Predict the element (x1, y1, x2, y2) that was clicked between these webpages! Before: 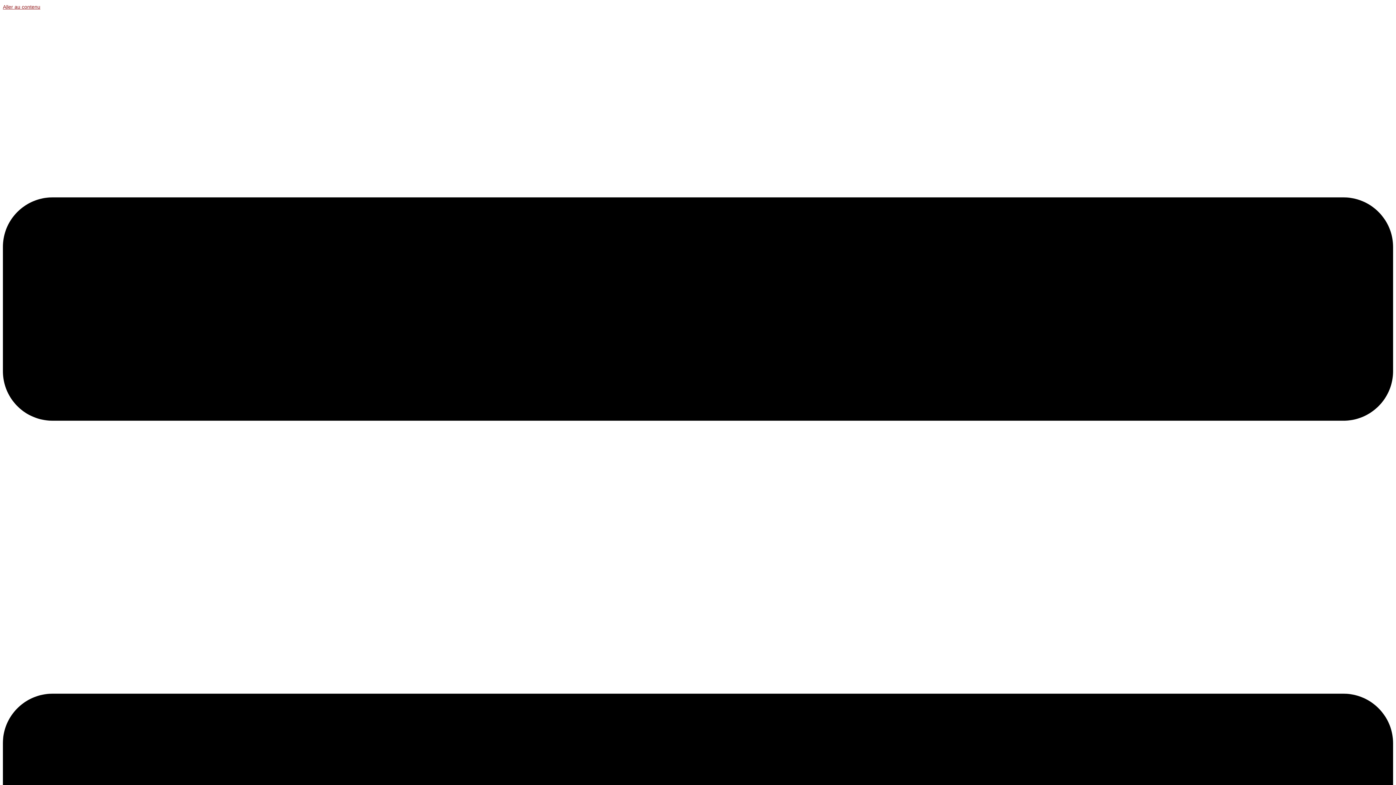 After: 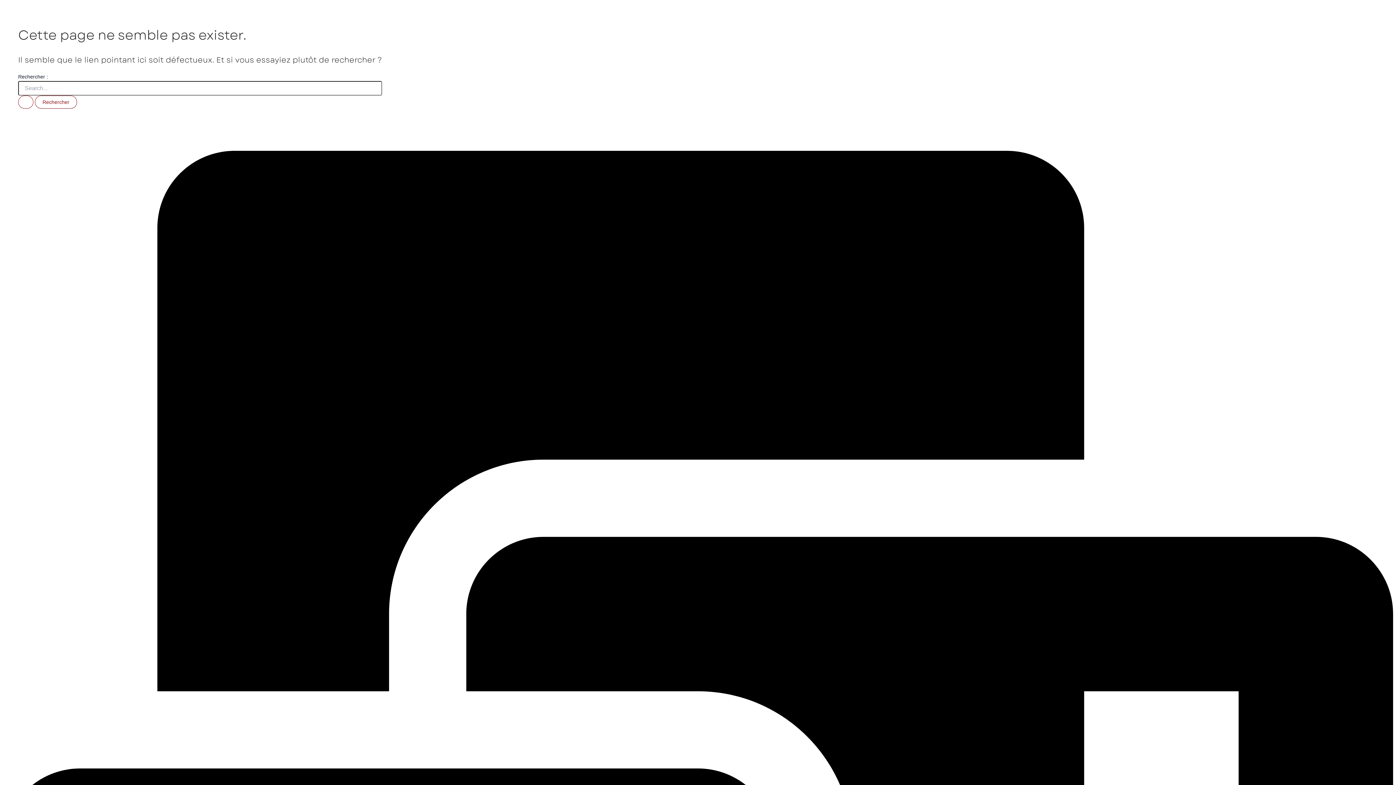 Action: label: Aller au contenu bbox: (2, 4, 40, 9)